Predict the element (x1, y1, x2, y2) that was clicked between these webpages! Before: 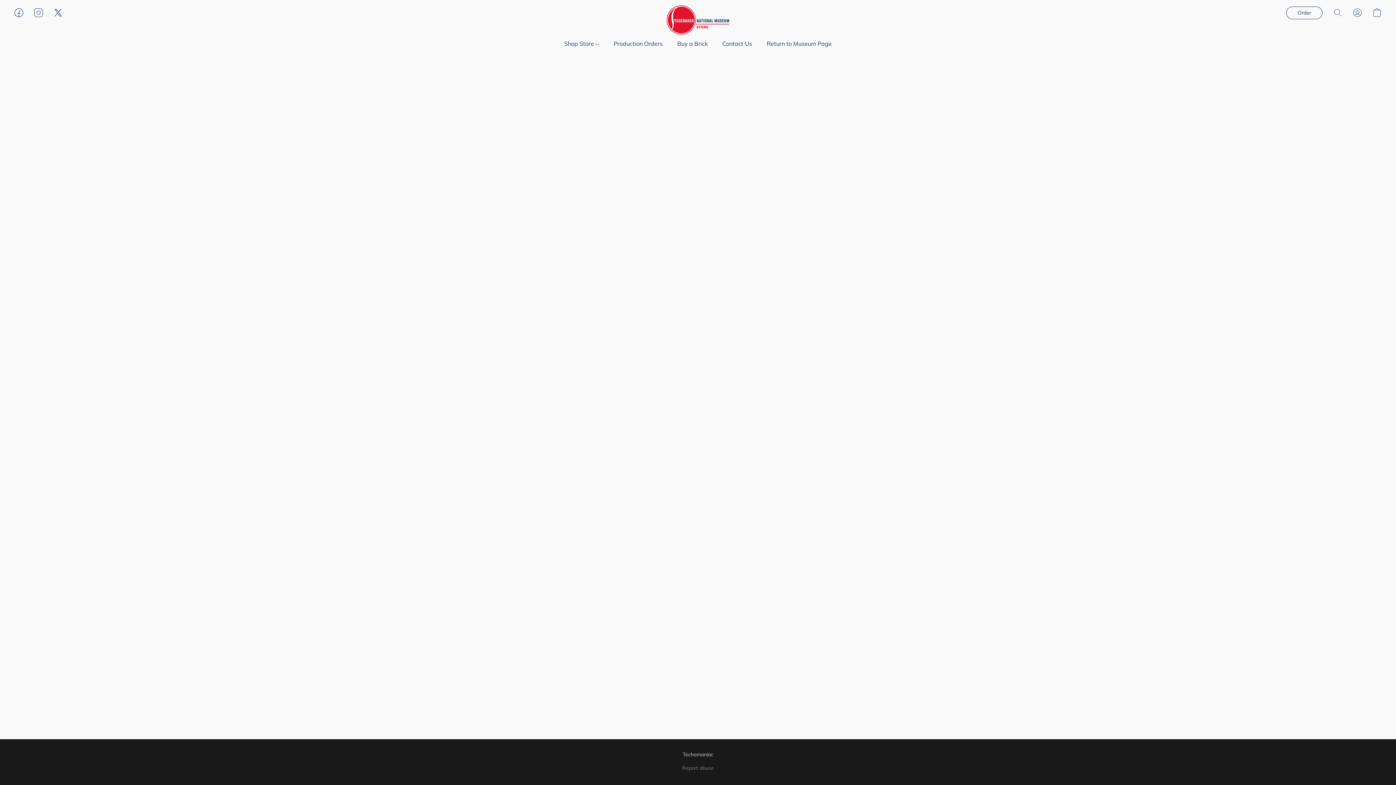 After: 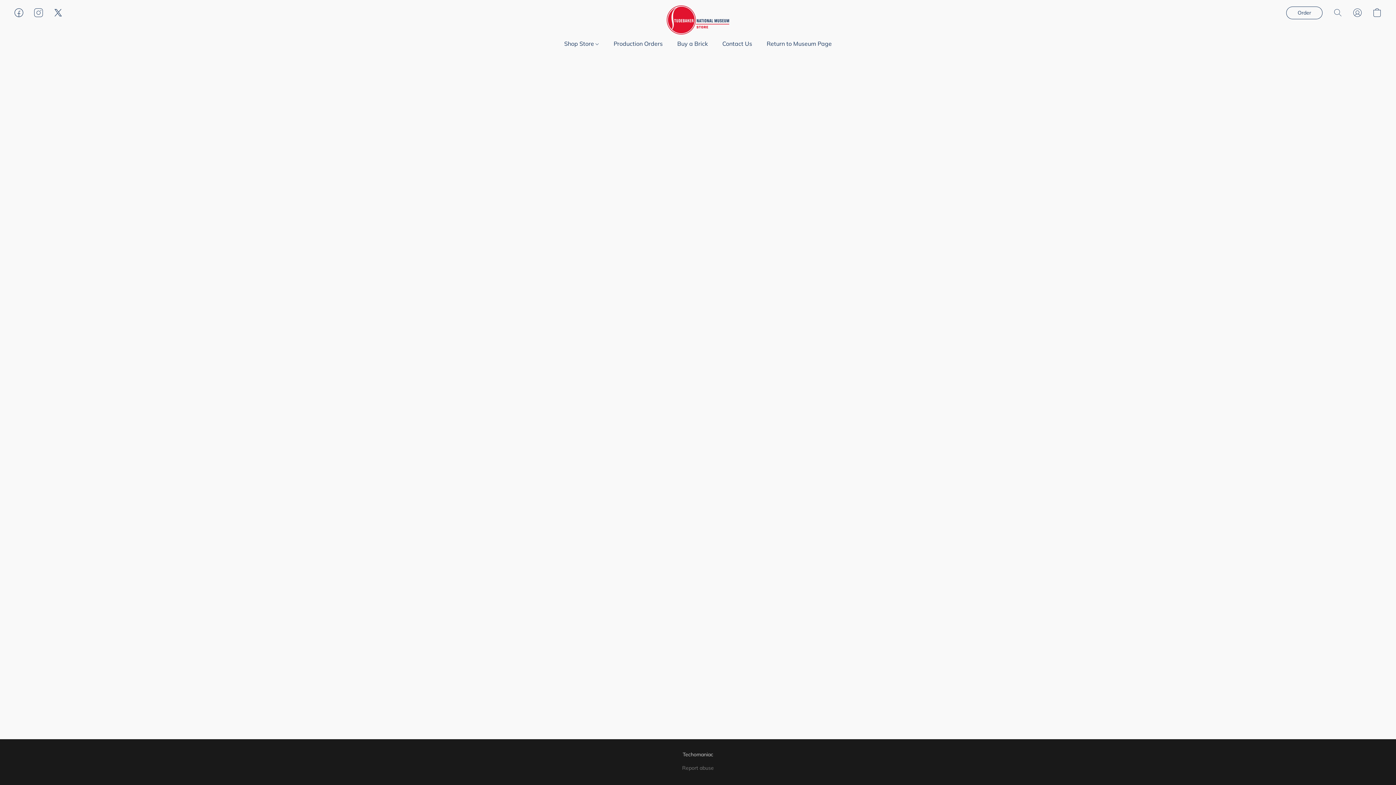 Action: label: Production Orders bbox: (606, 36, 670, 50)